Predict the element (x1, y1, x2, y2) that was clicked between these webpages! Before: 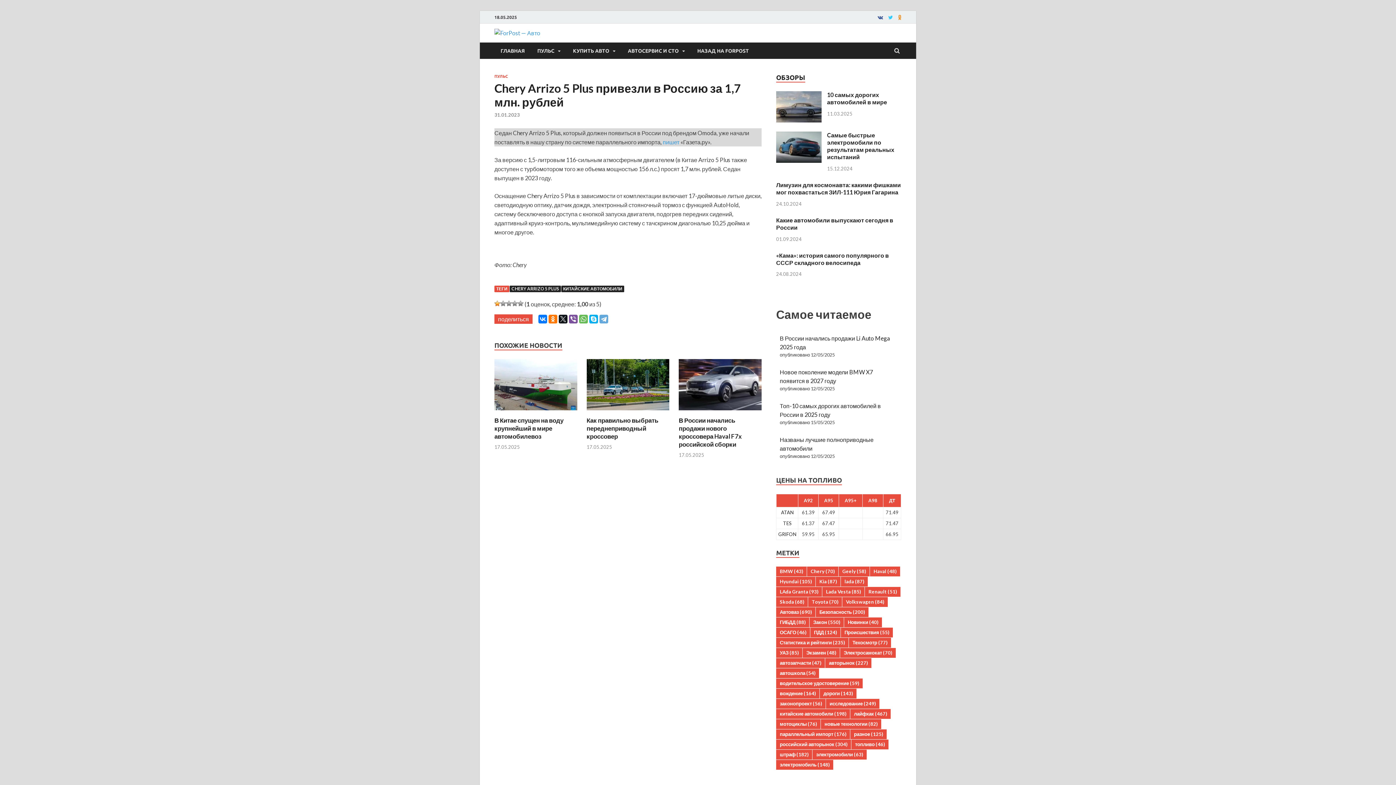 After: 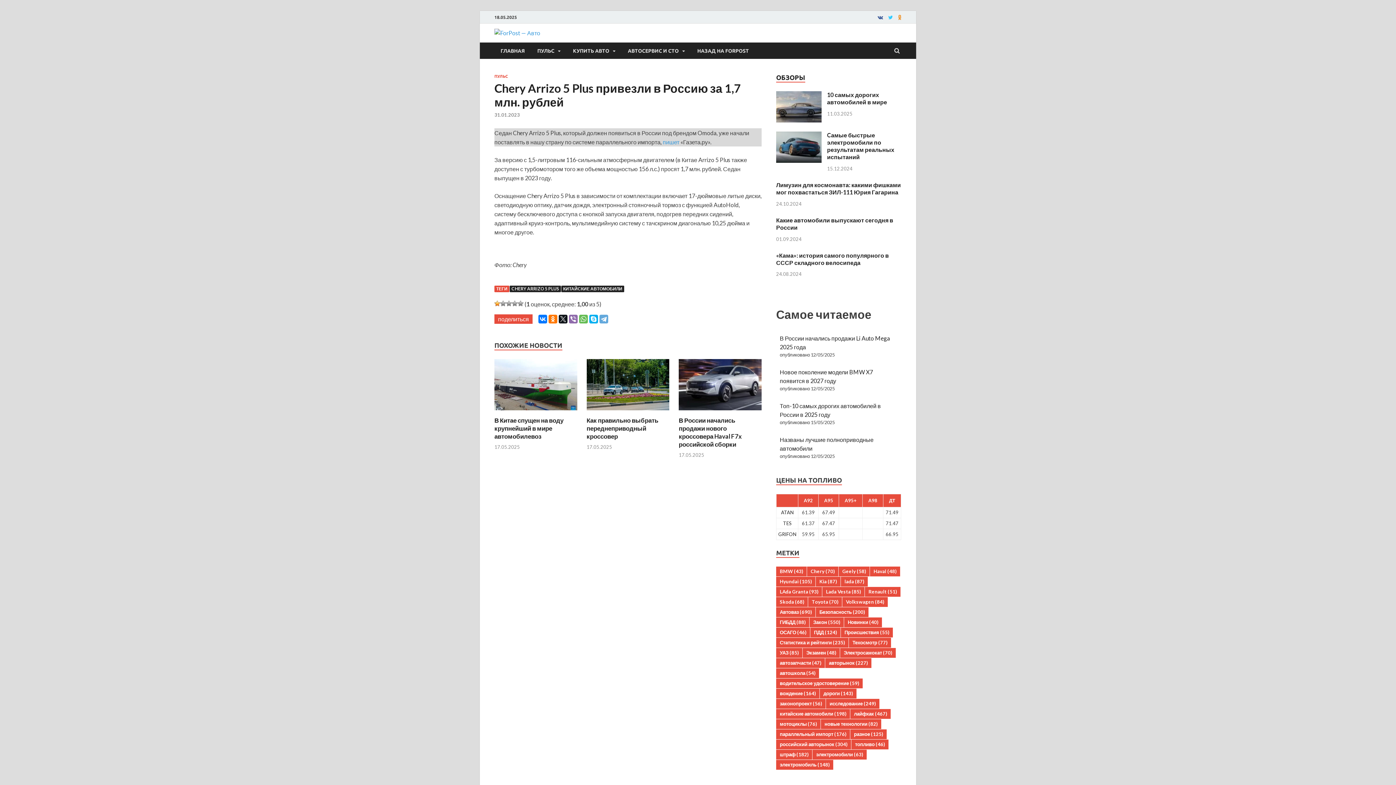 Action: bbox: (569, 315, 577, 323)